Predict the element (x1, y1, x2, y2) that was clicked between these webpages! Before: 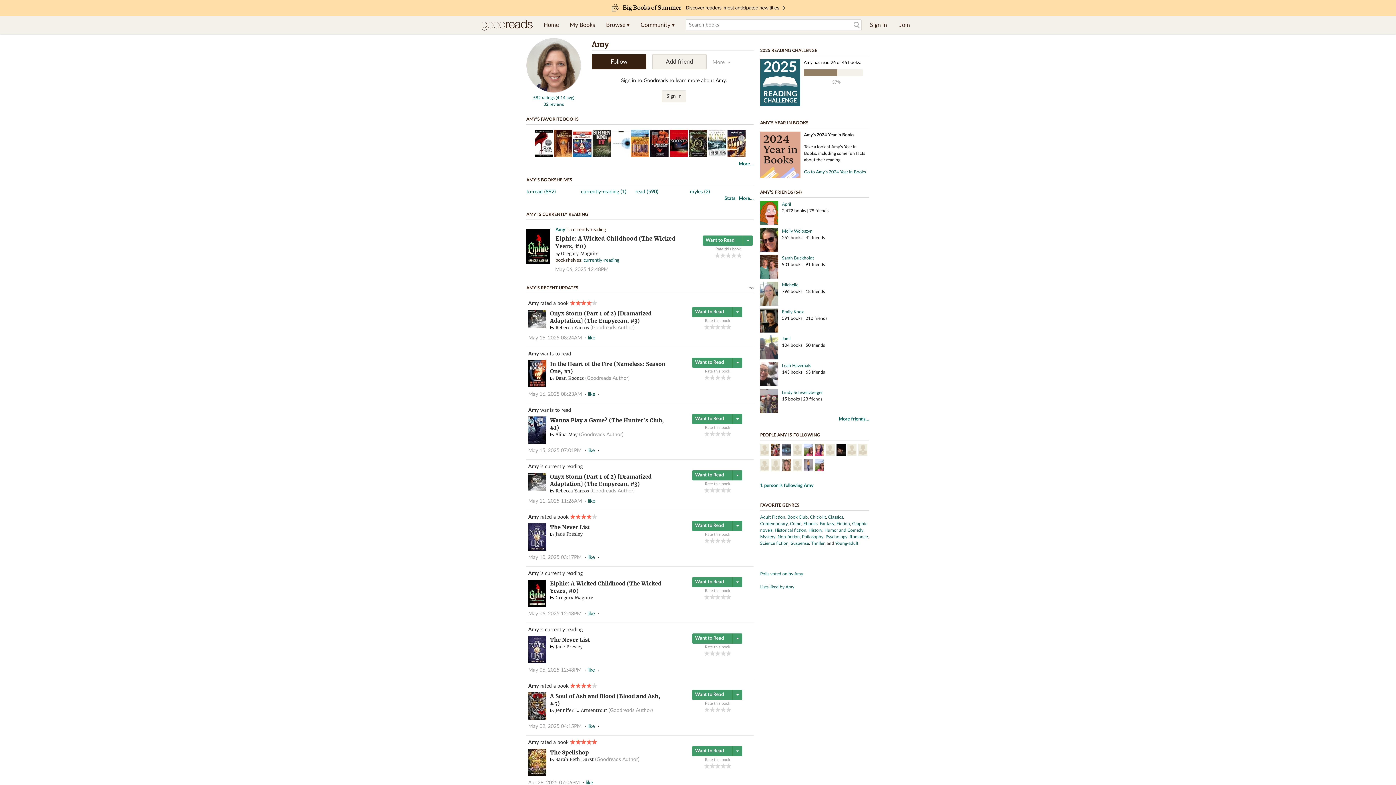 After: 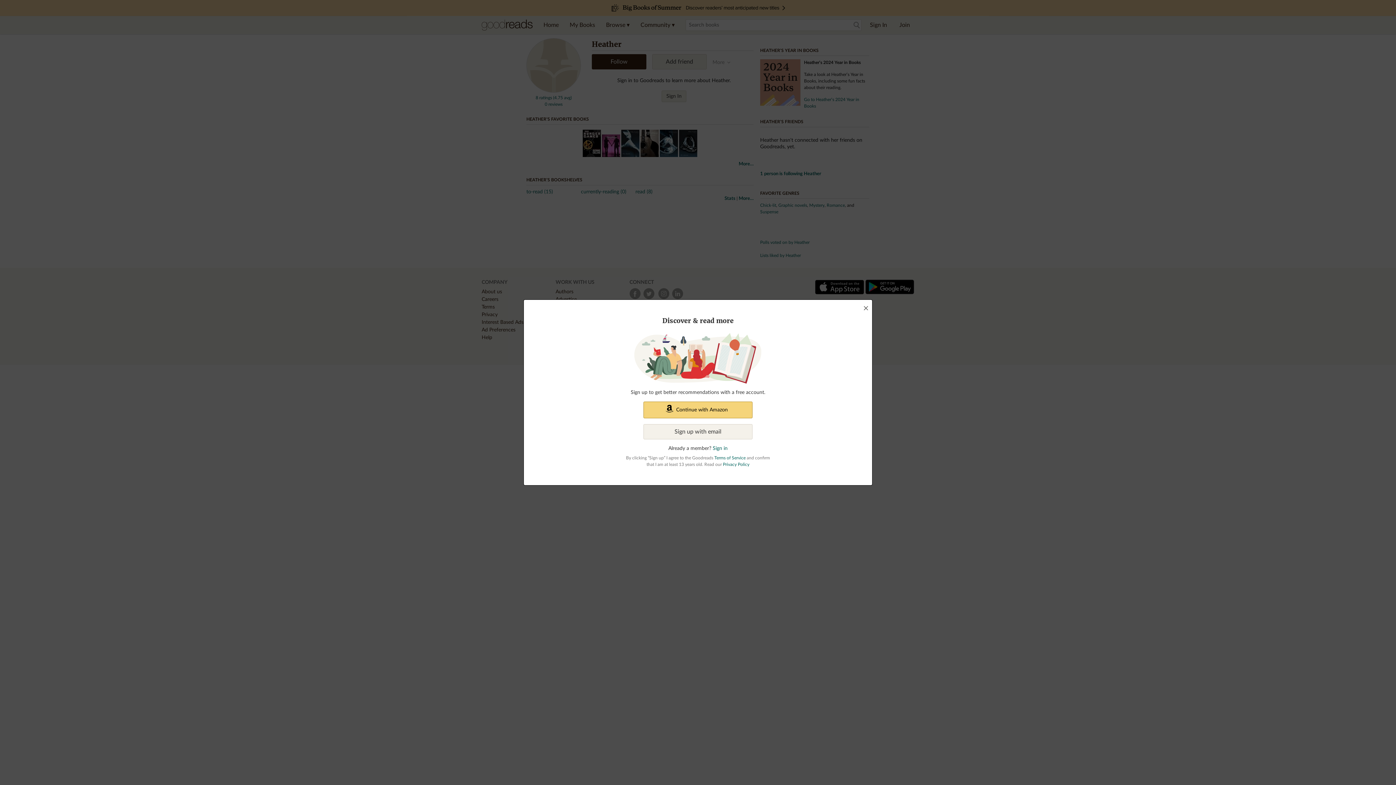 Action: bbox: (858, 444, 867, 457)